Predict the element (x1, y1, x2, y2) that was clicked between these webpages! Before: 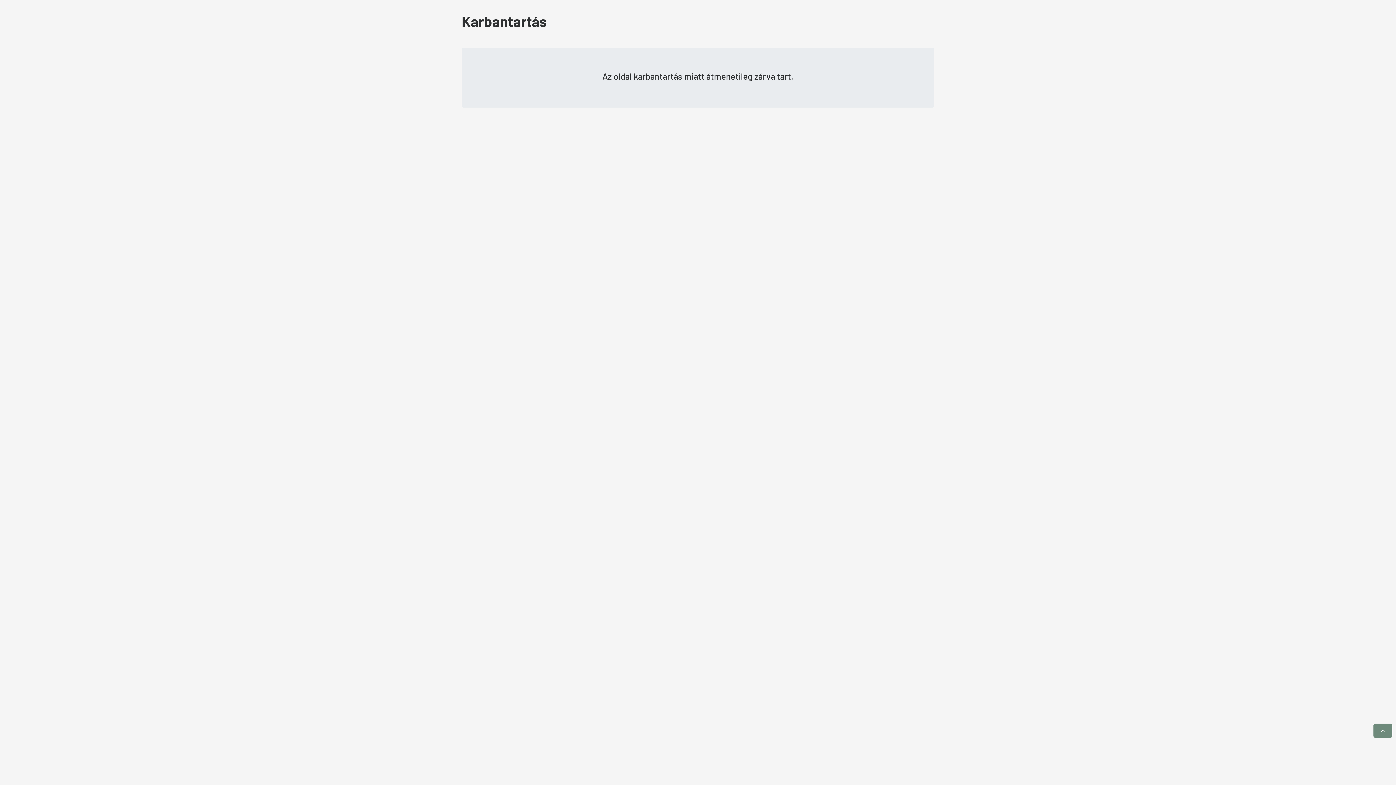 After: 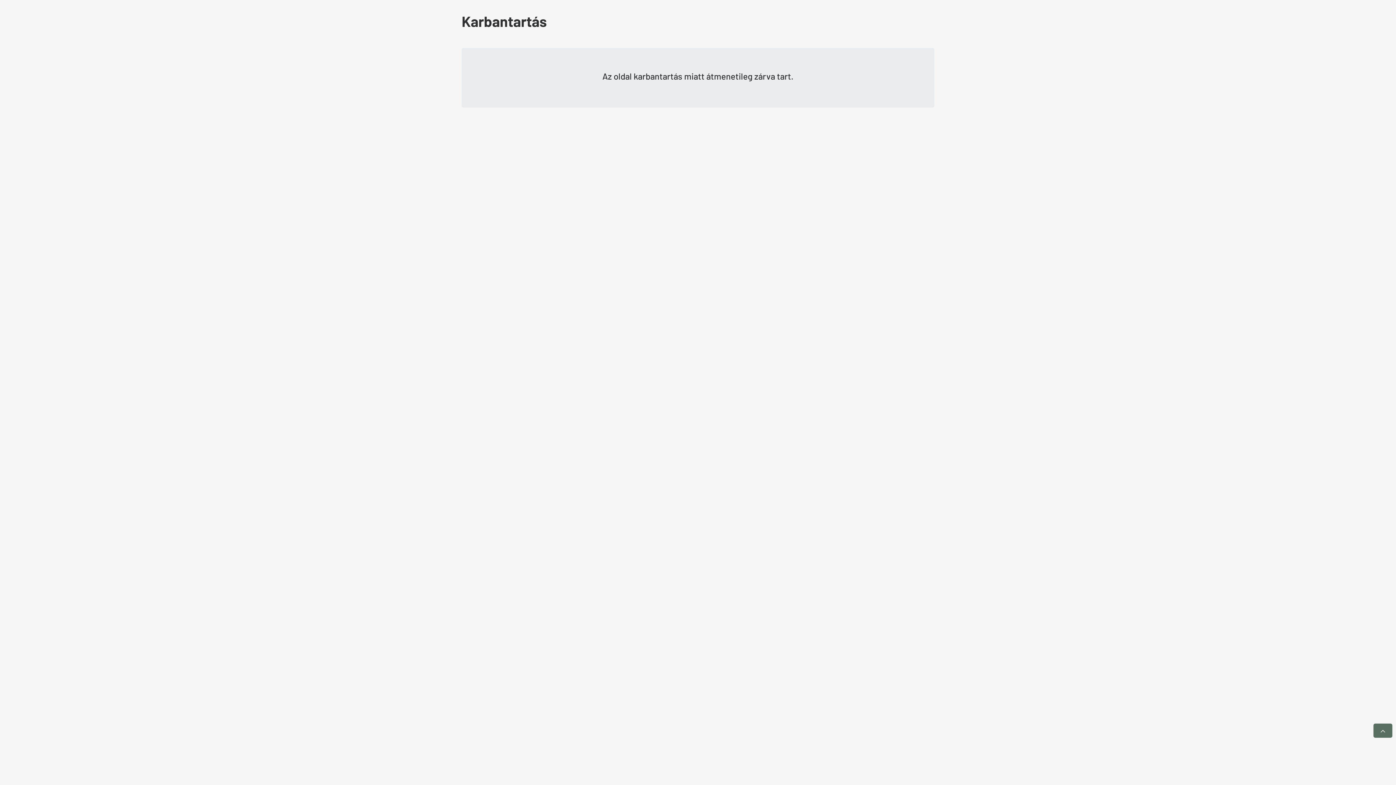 Action: bbox: (1373, 724, 1392, 738)